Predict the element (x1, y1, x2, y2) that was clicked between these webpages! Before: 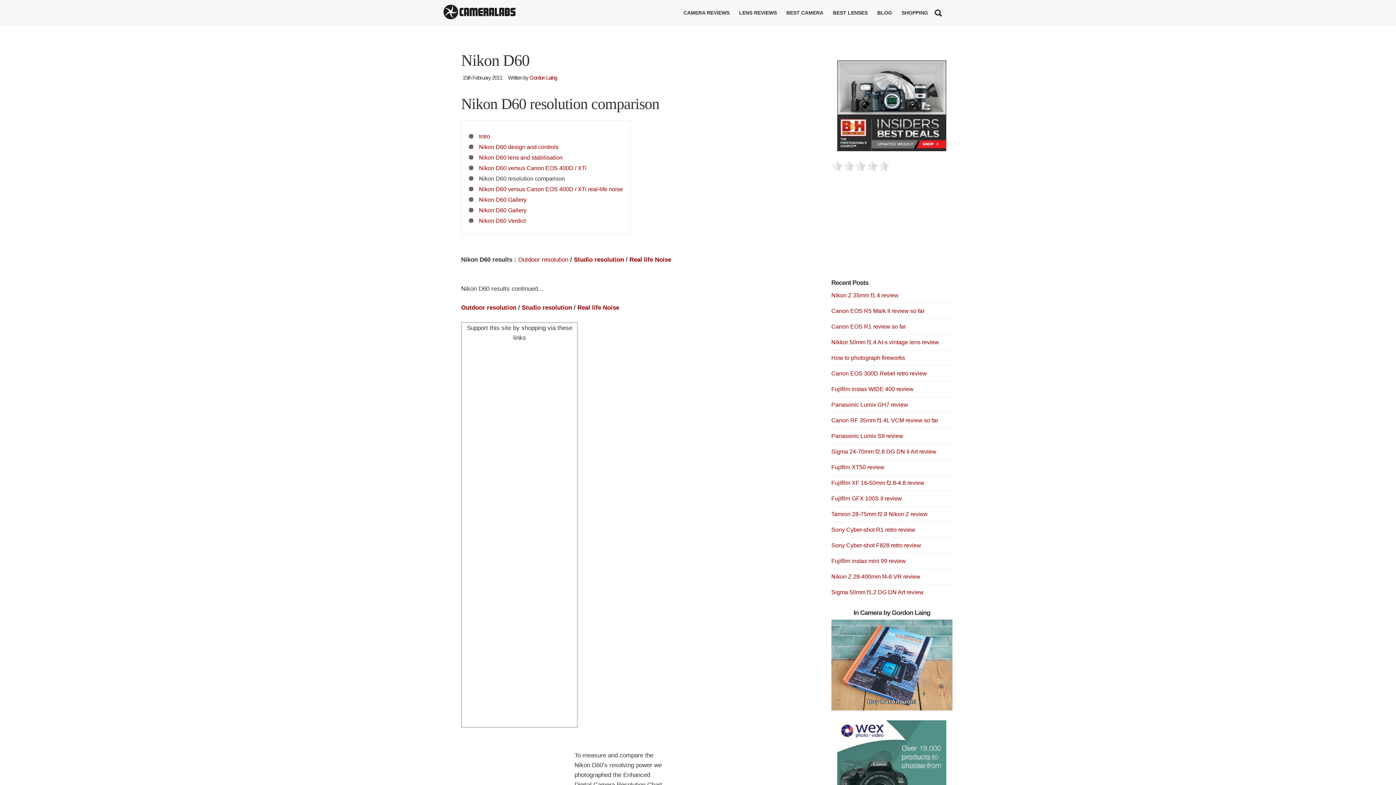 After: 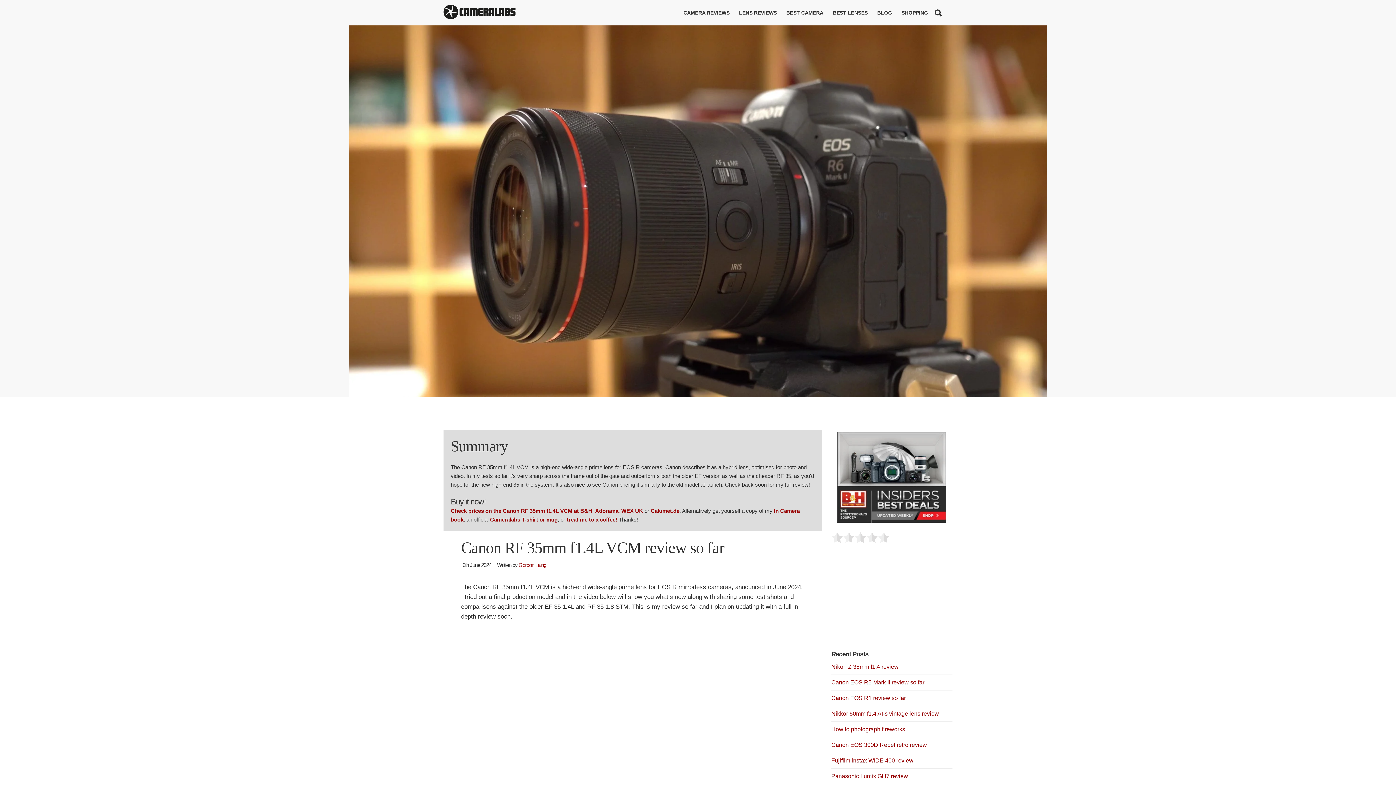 Action: bbox: (831, 417, 938, 423) label: Canon RF 35mm f1.4L VCM review so far